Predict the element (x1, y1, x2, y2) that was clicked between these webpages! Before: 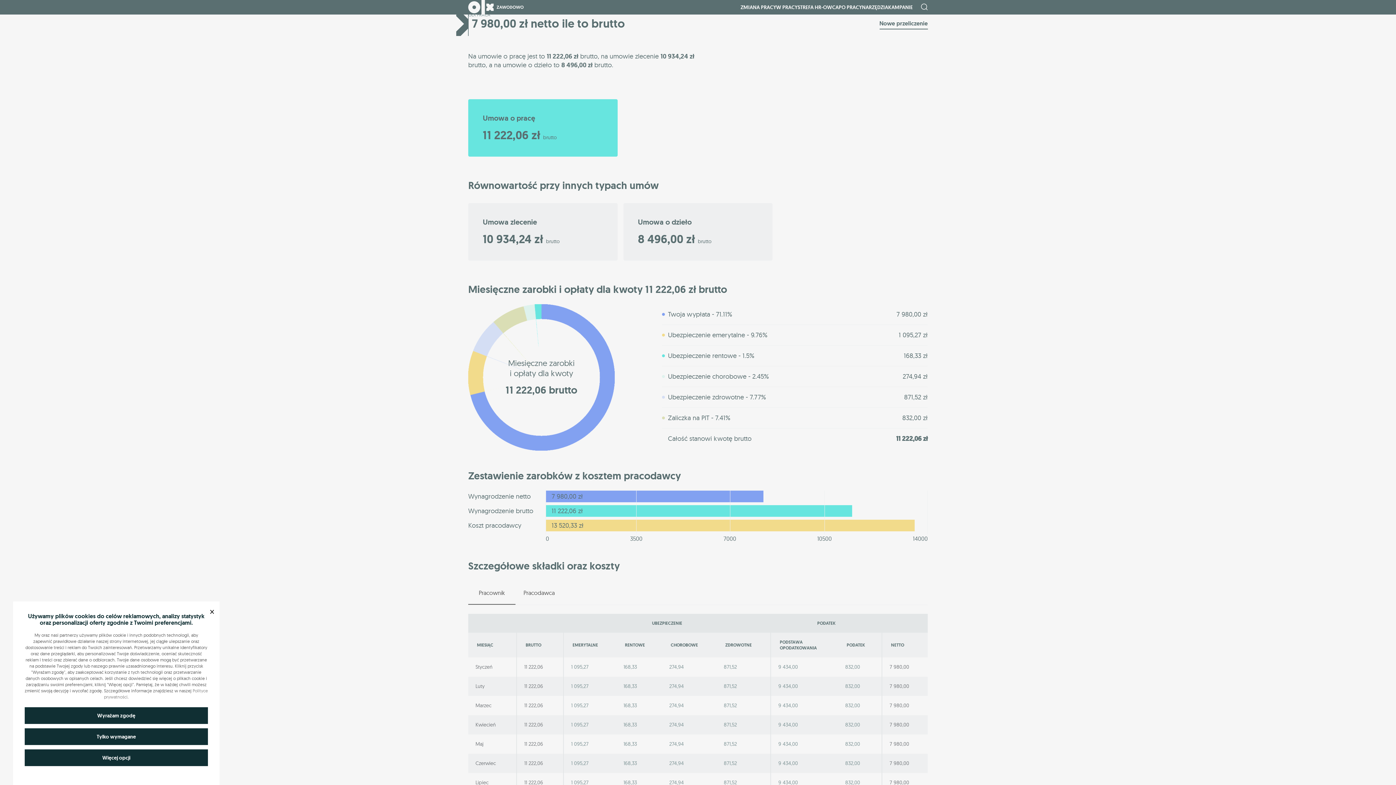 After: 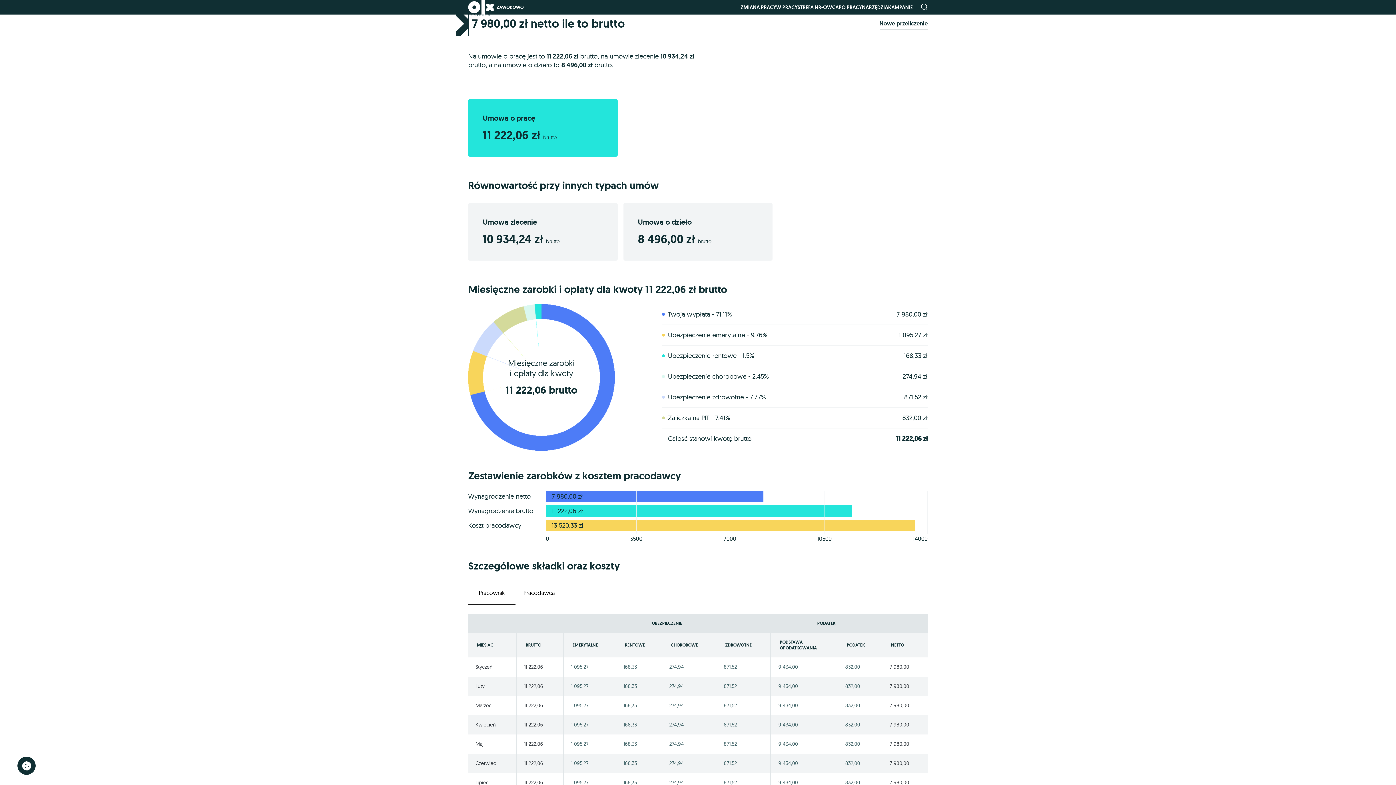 Action: bbox: (207, 604, 216, 618) label: ×